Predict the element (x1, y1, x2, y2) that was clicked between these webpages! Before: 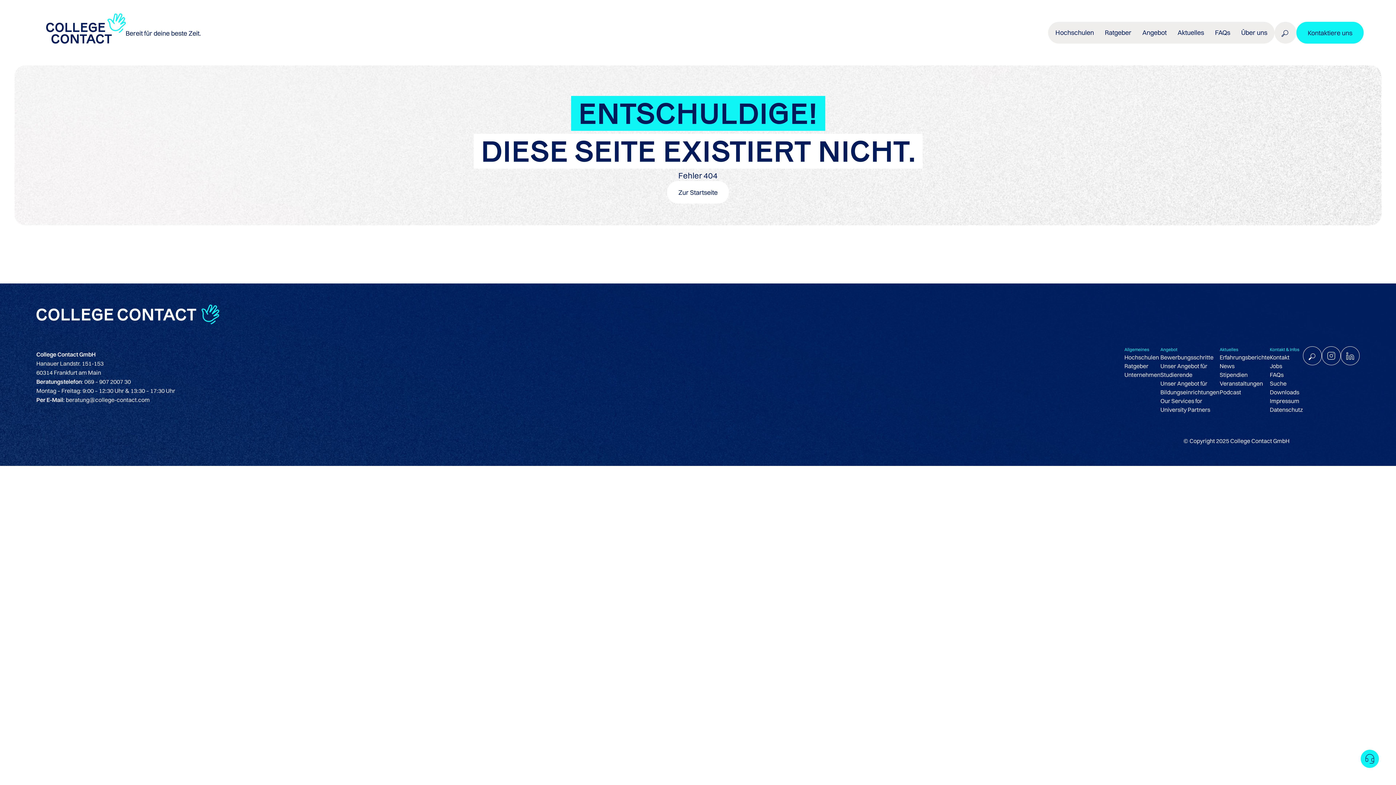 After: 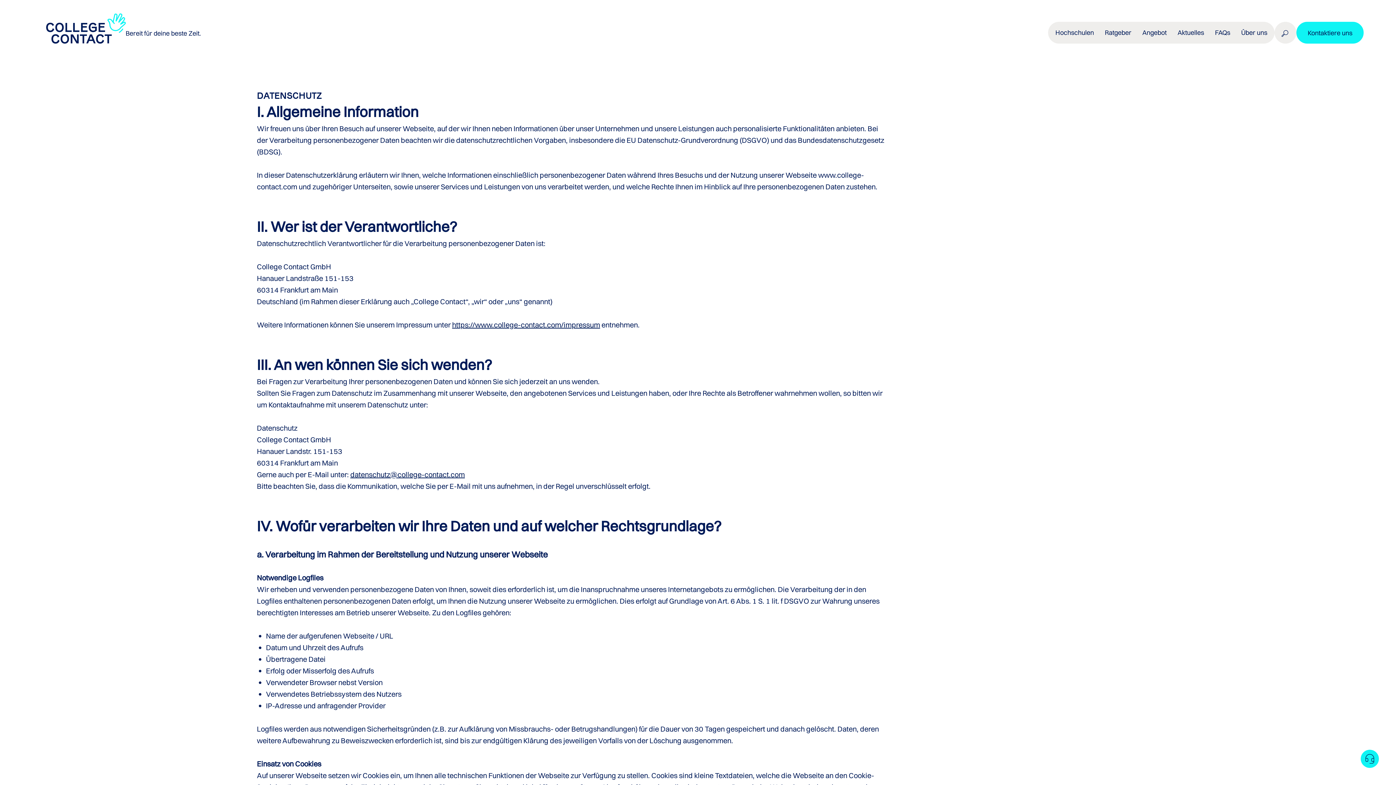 Action: label: Datenschutz bbox: (1270, 405, 1303, 414)